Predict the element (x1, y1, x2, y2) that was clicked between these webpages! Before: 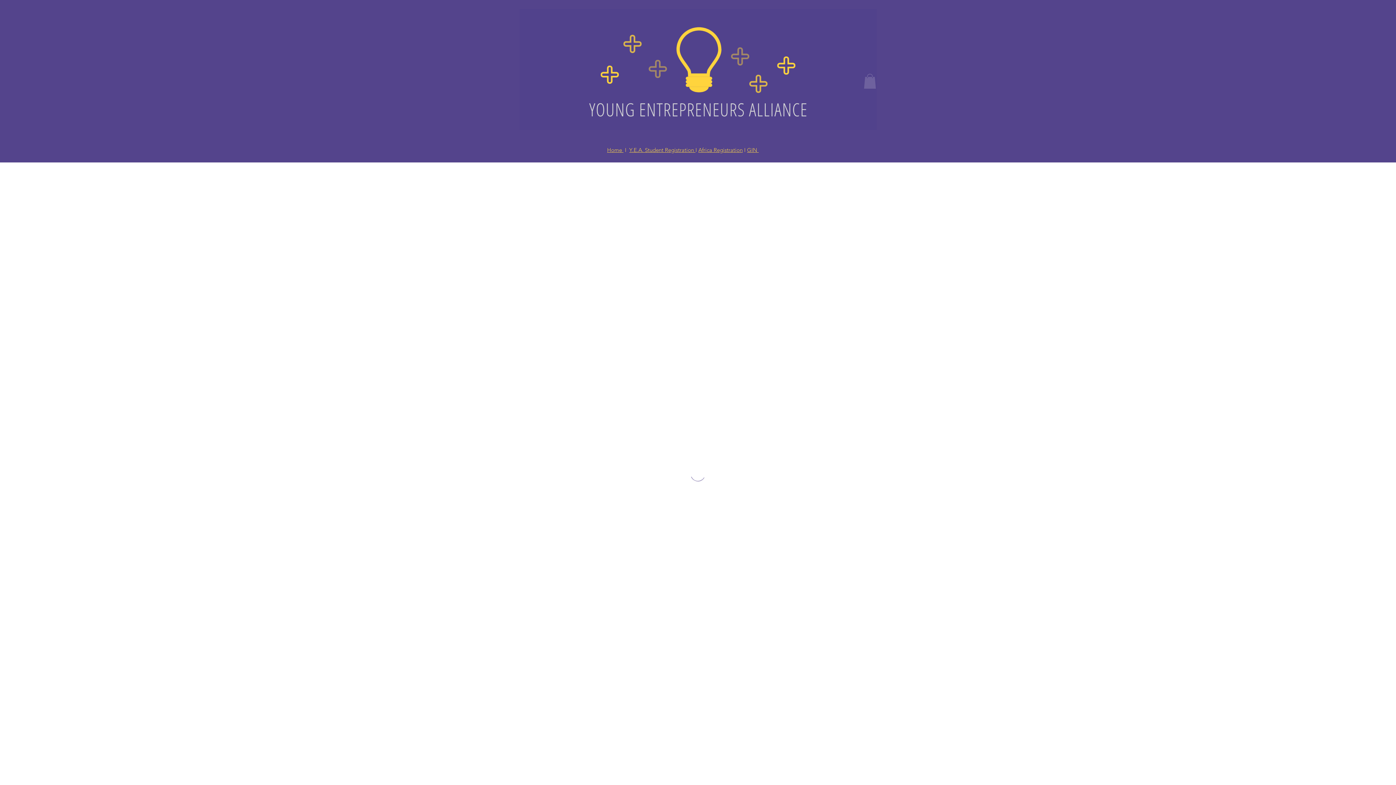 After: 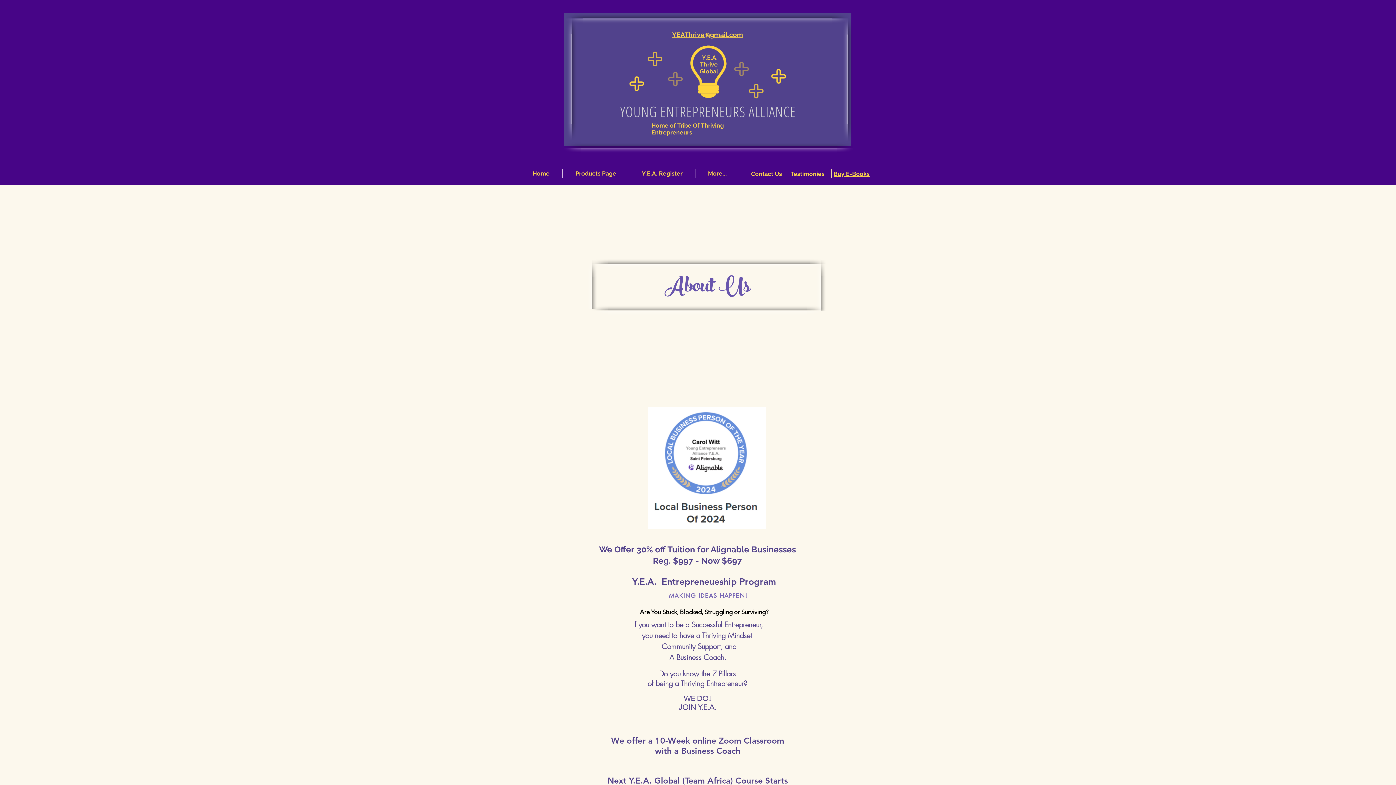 Action: bbox: (607, 146, 623, 153) label: Home 